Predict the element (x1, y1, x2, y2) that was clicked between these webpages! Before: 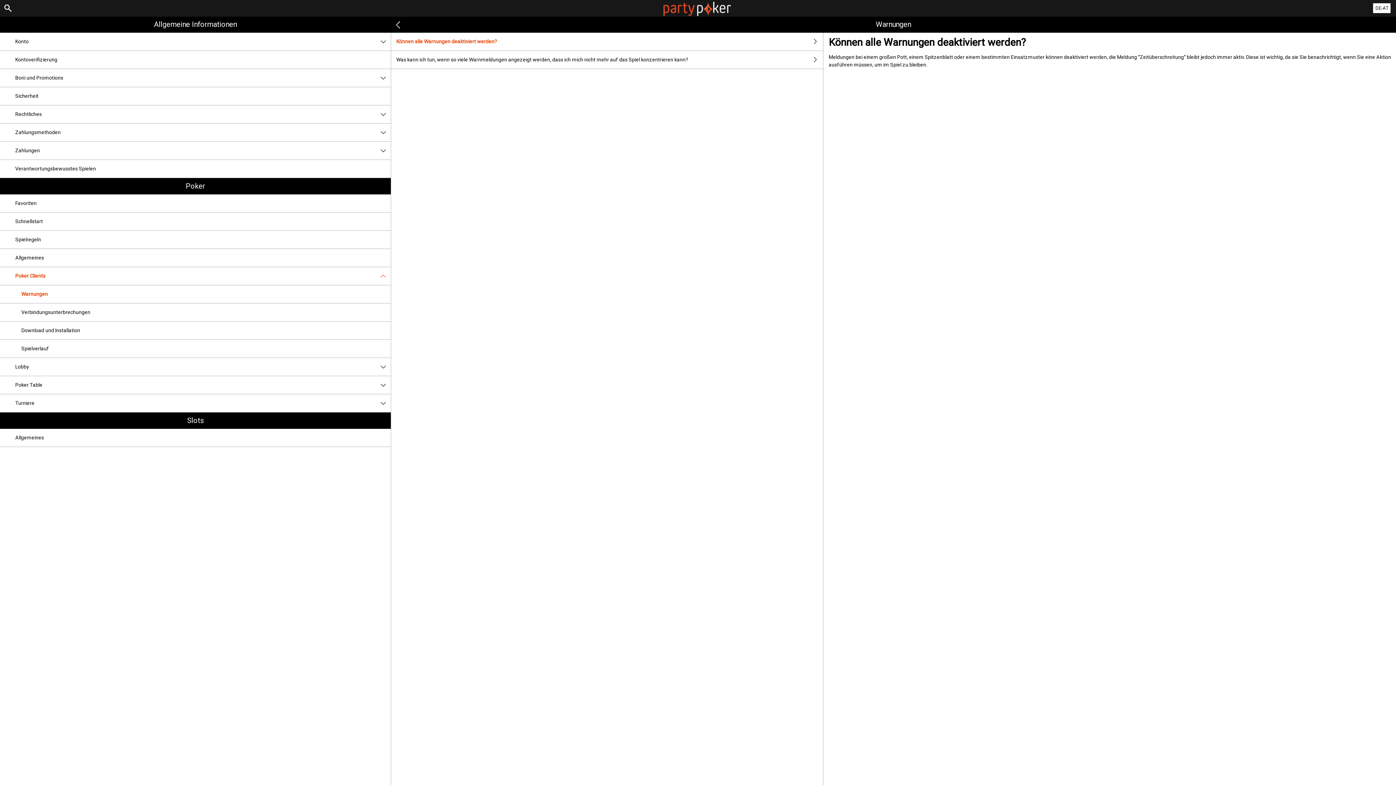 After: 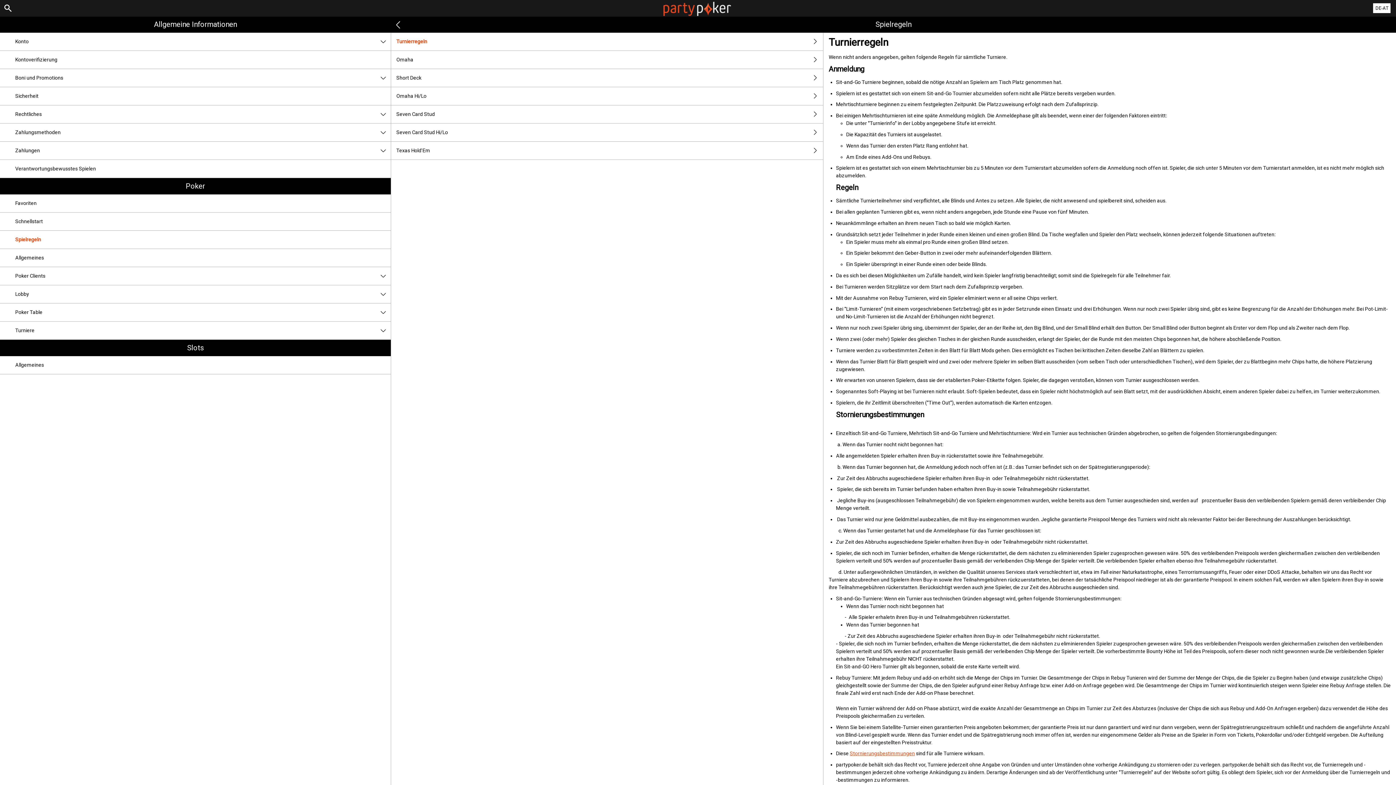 Action: label: Spielregeln bbox: (0, 230, 390, 248)